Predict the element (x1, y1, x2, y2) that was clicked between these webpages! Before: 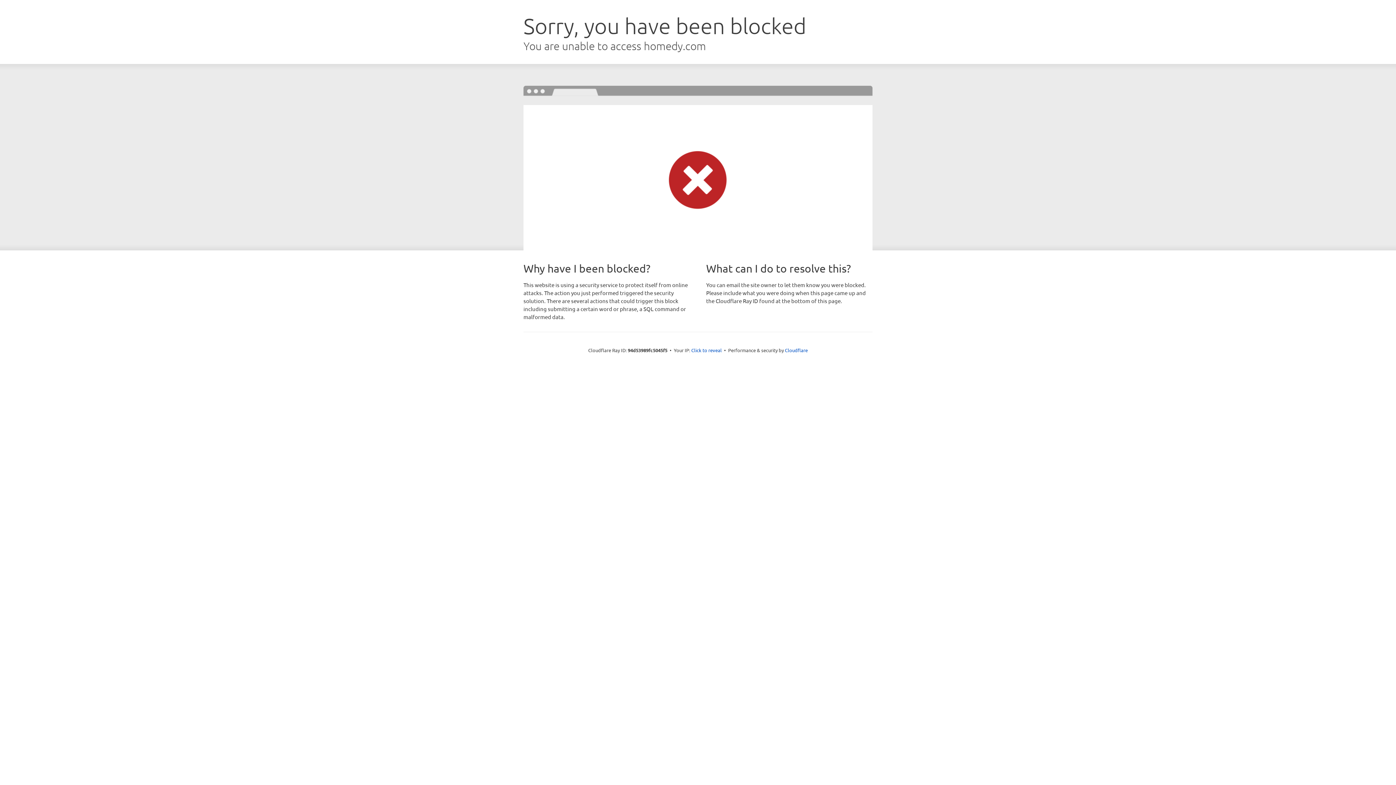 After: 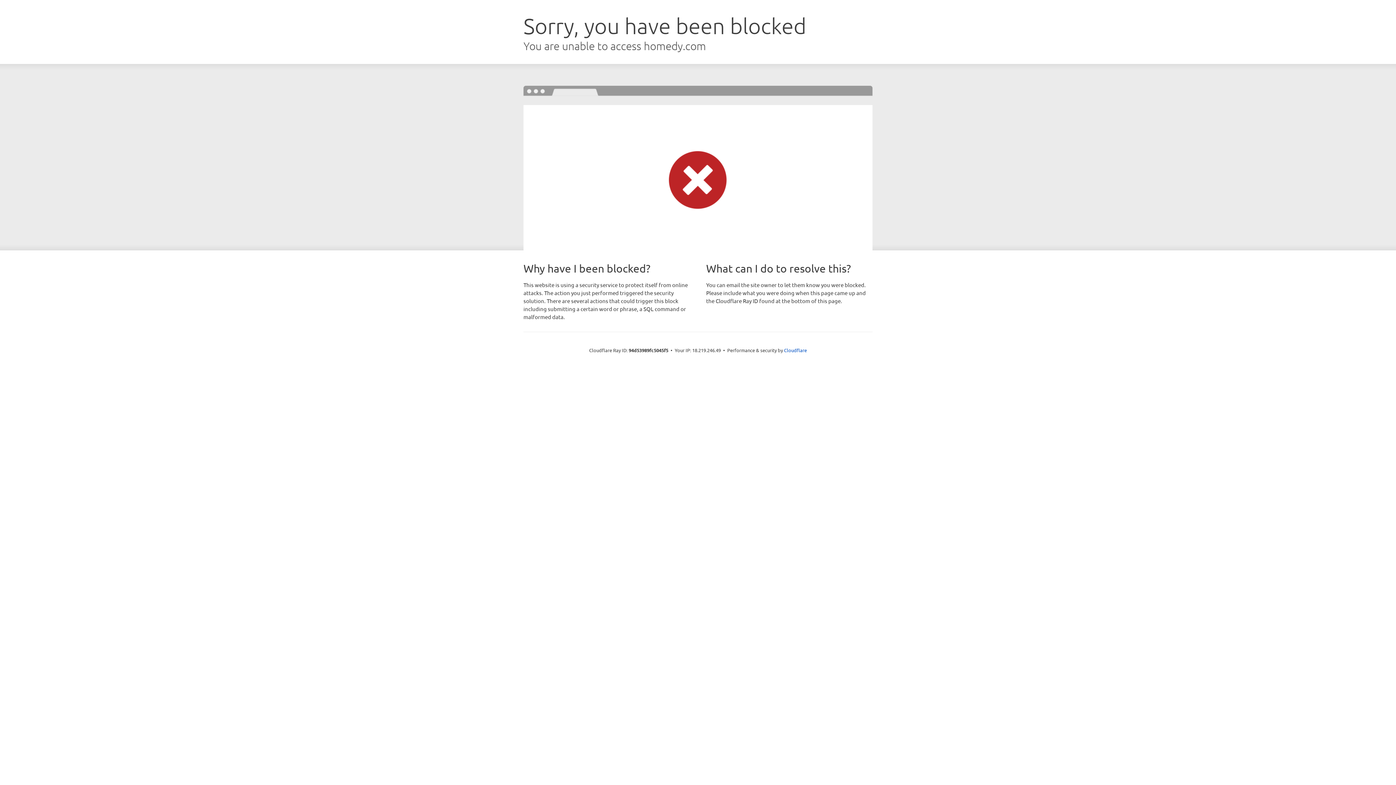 Action: bbox: (691, 346, 722, 353) label: Click to reveal